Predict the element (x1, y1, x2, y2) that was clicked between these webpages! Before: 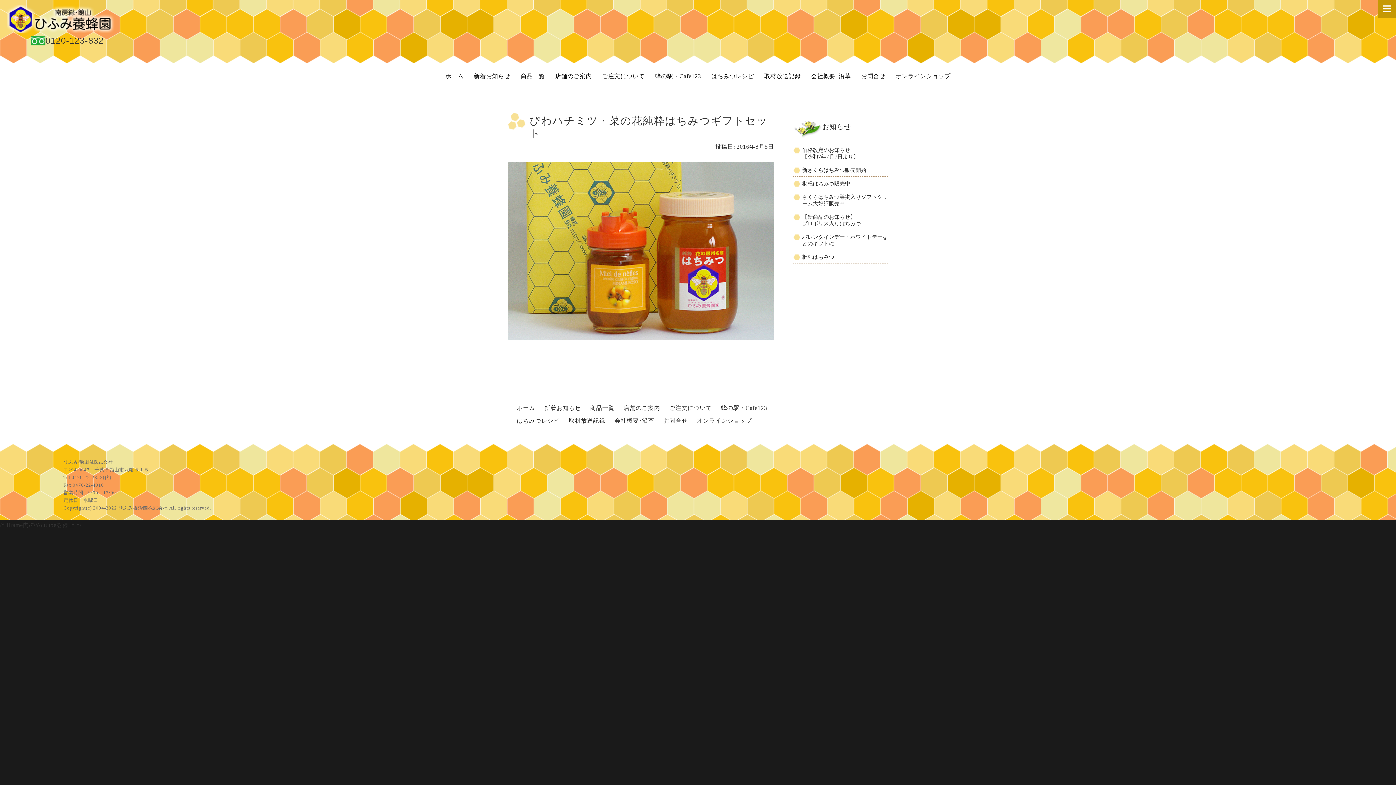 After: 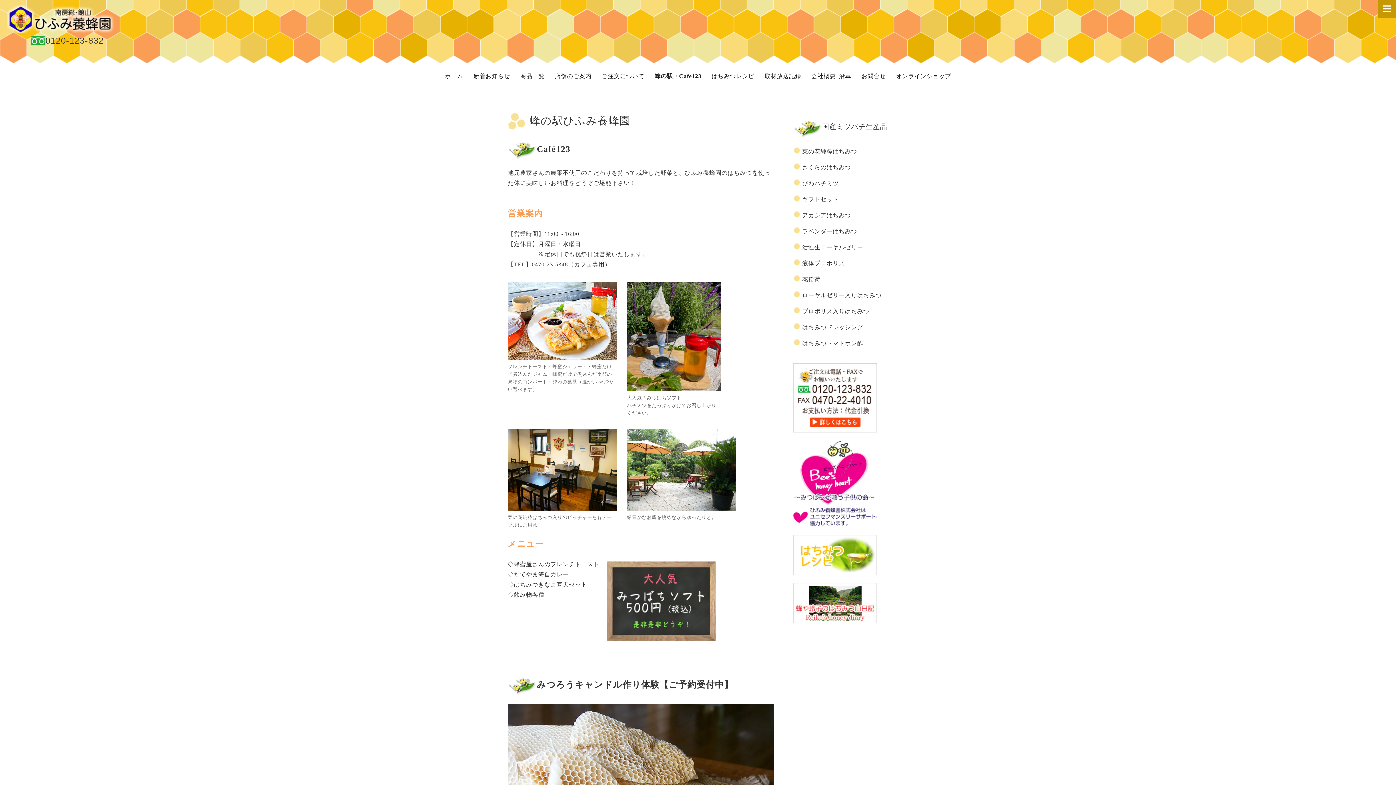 Action: bbox: (650, 68, 706, 83) label: 蜂の駅・Cafe123